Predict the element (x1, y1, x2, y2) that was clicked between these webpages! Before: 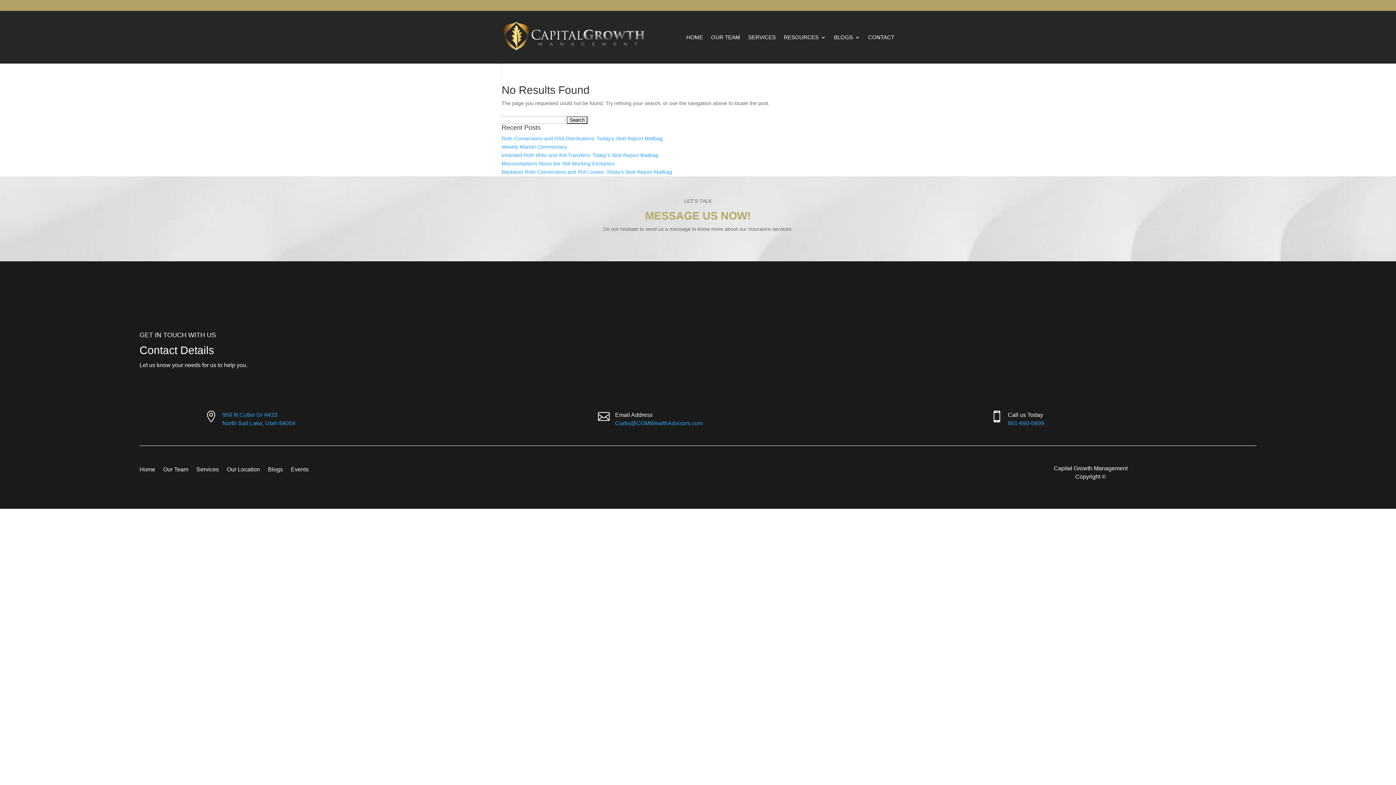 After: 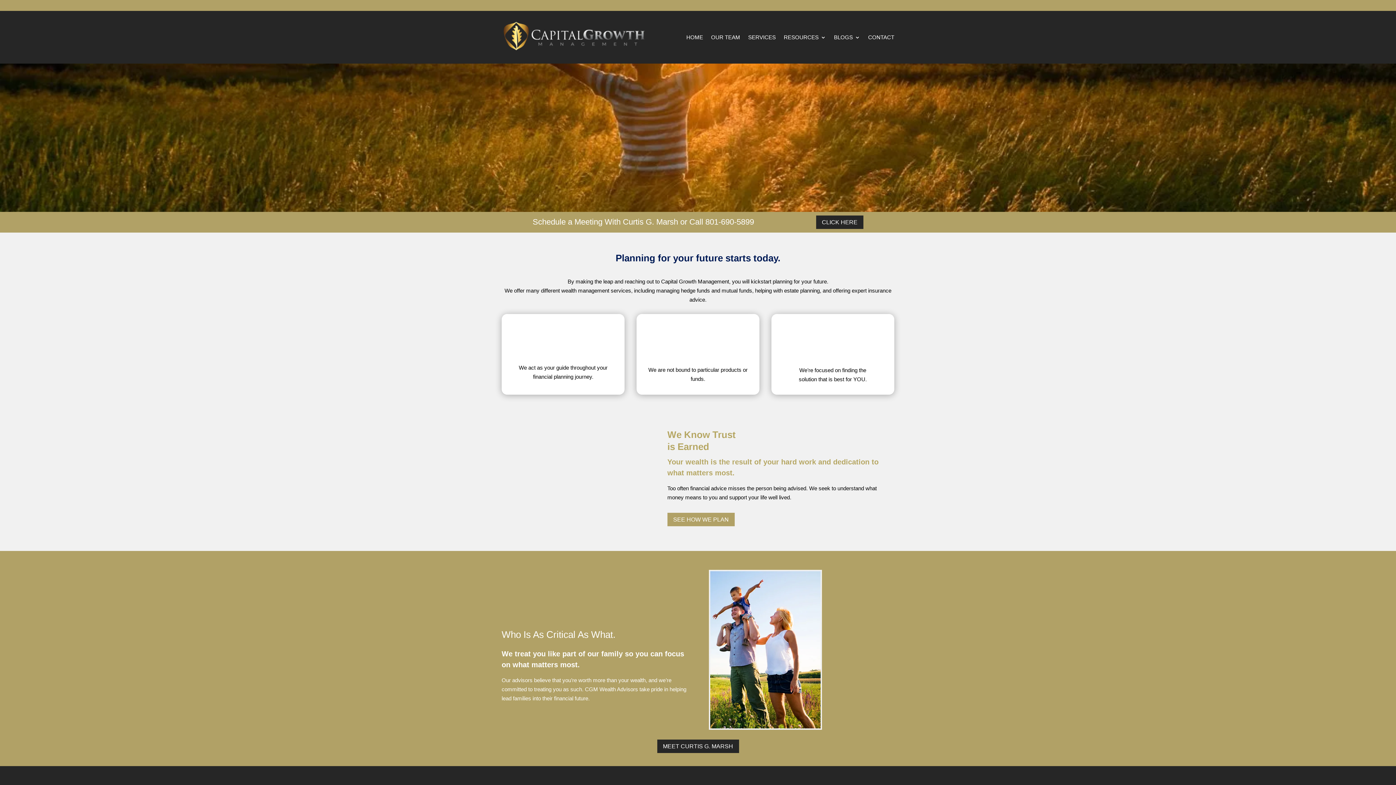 Action: bbox: (686, 16, 703, 58) label: HOME